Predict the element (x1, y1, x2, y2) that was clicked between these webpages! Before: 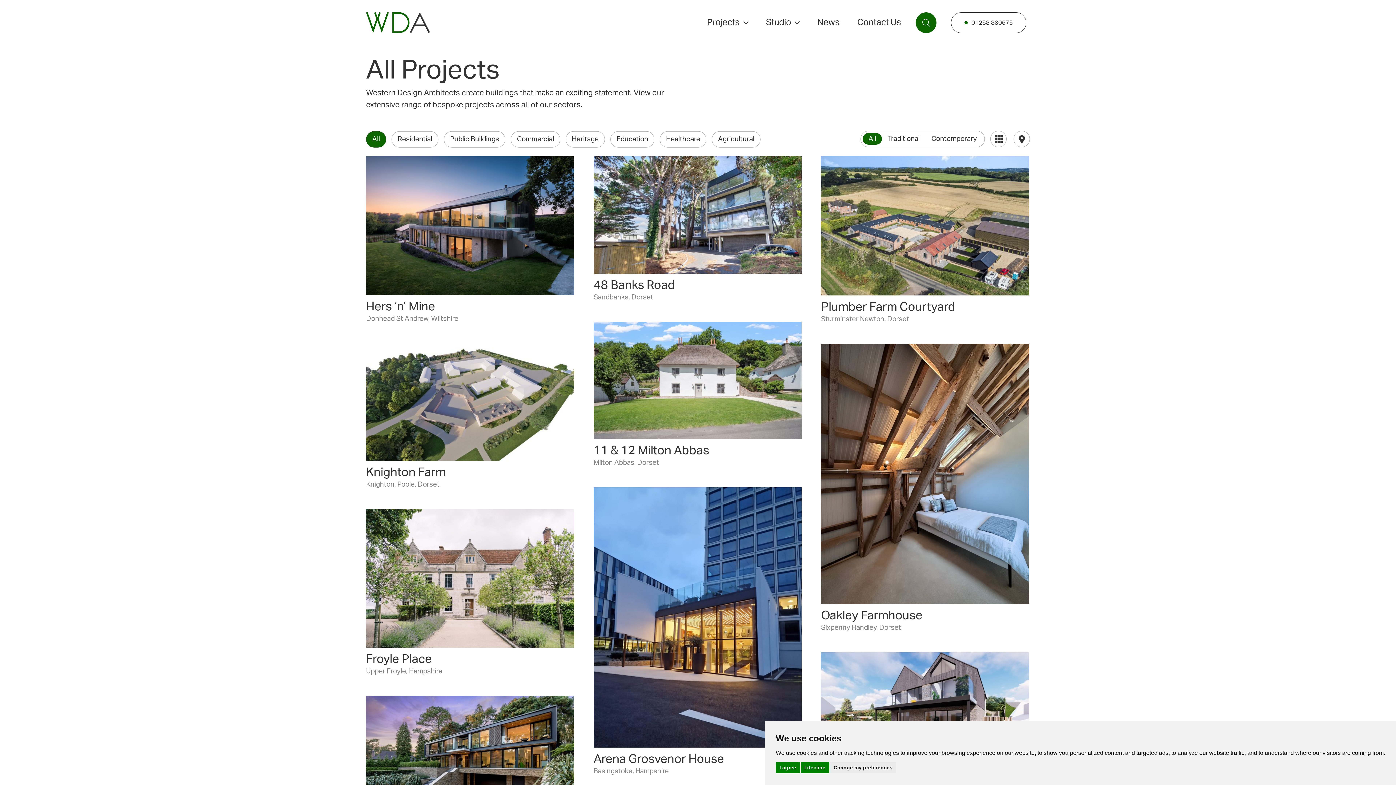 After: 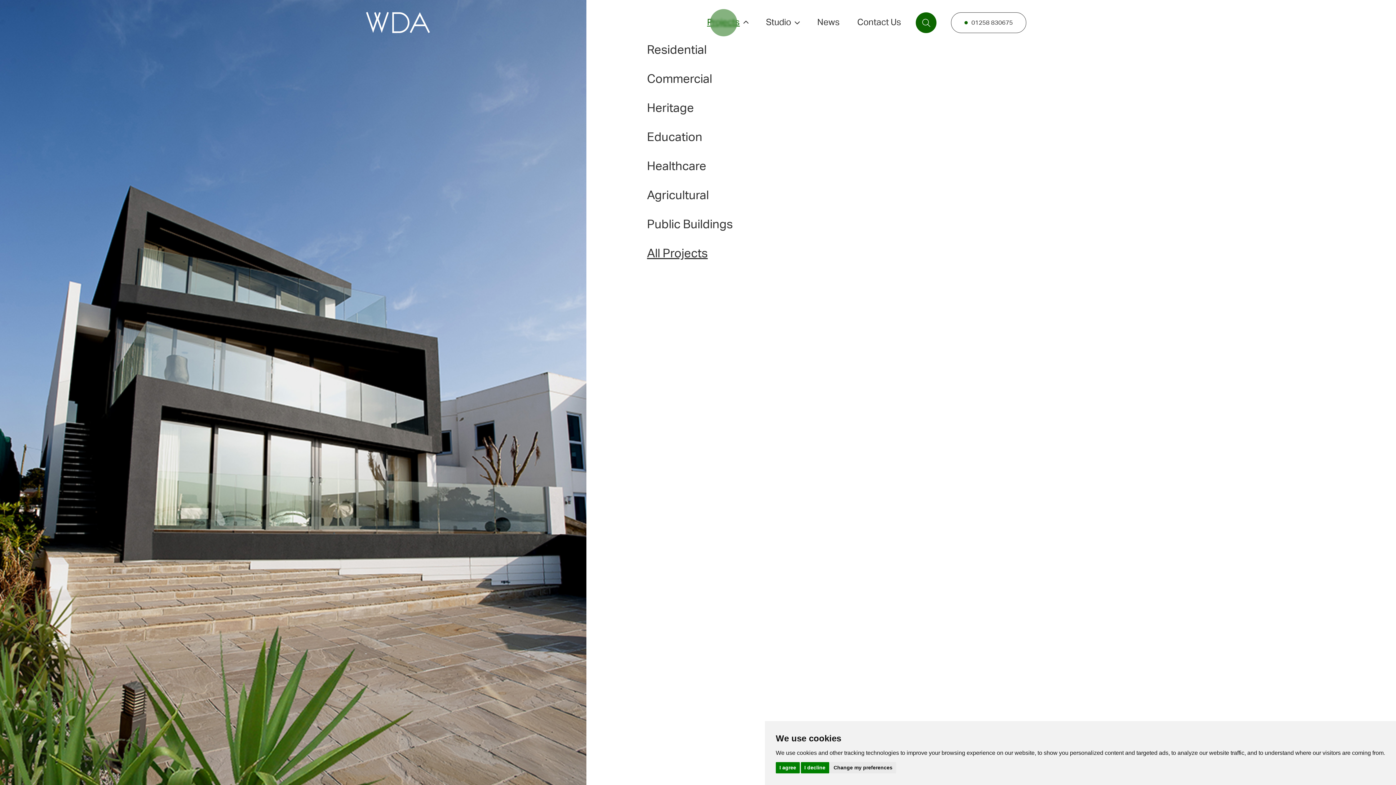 Action: label: Projects bbox: (707, 18, 748, 26)